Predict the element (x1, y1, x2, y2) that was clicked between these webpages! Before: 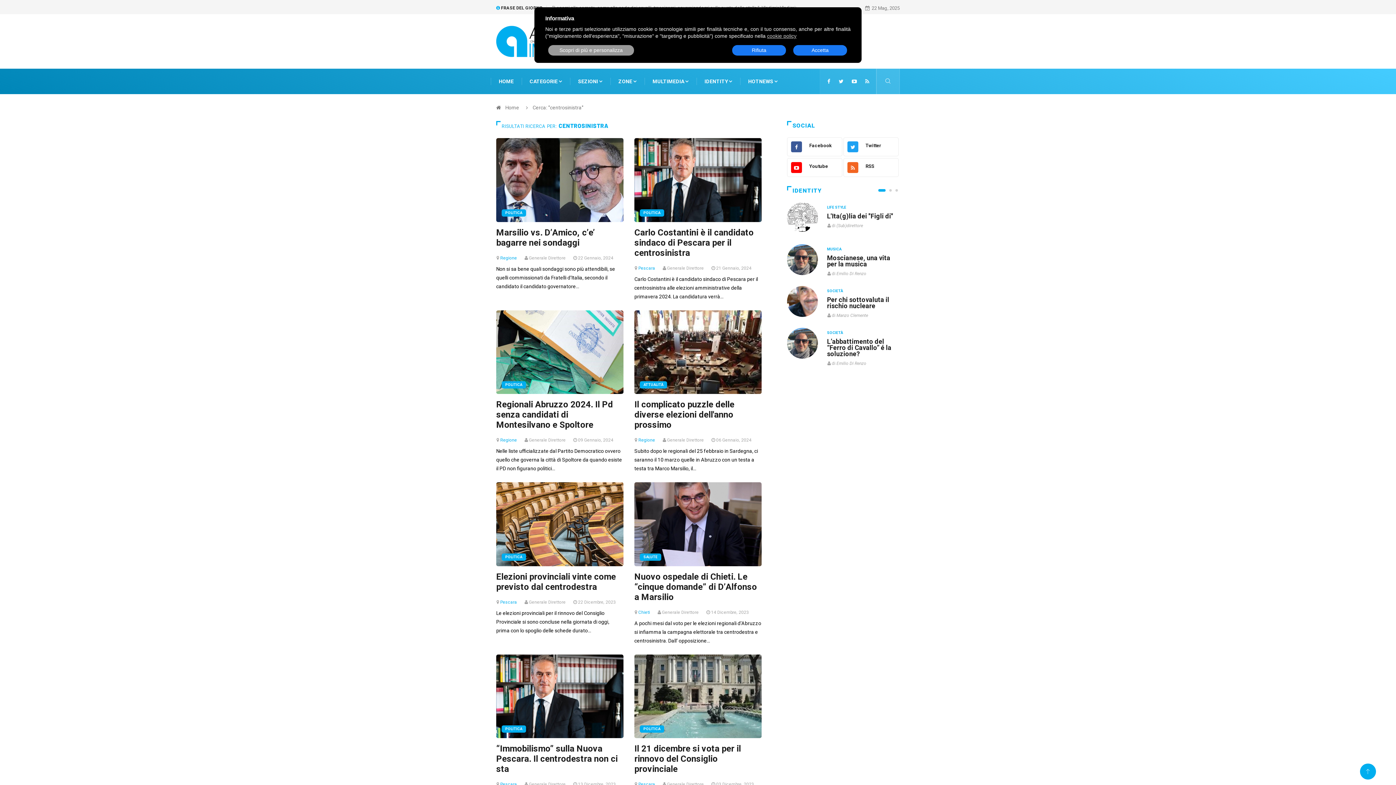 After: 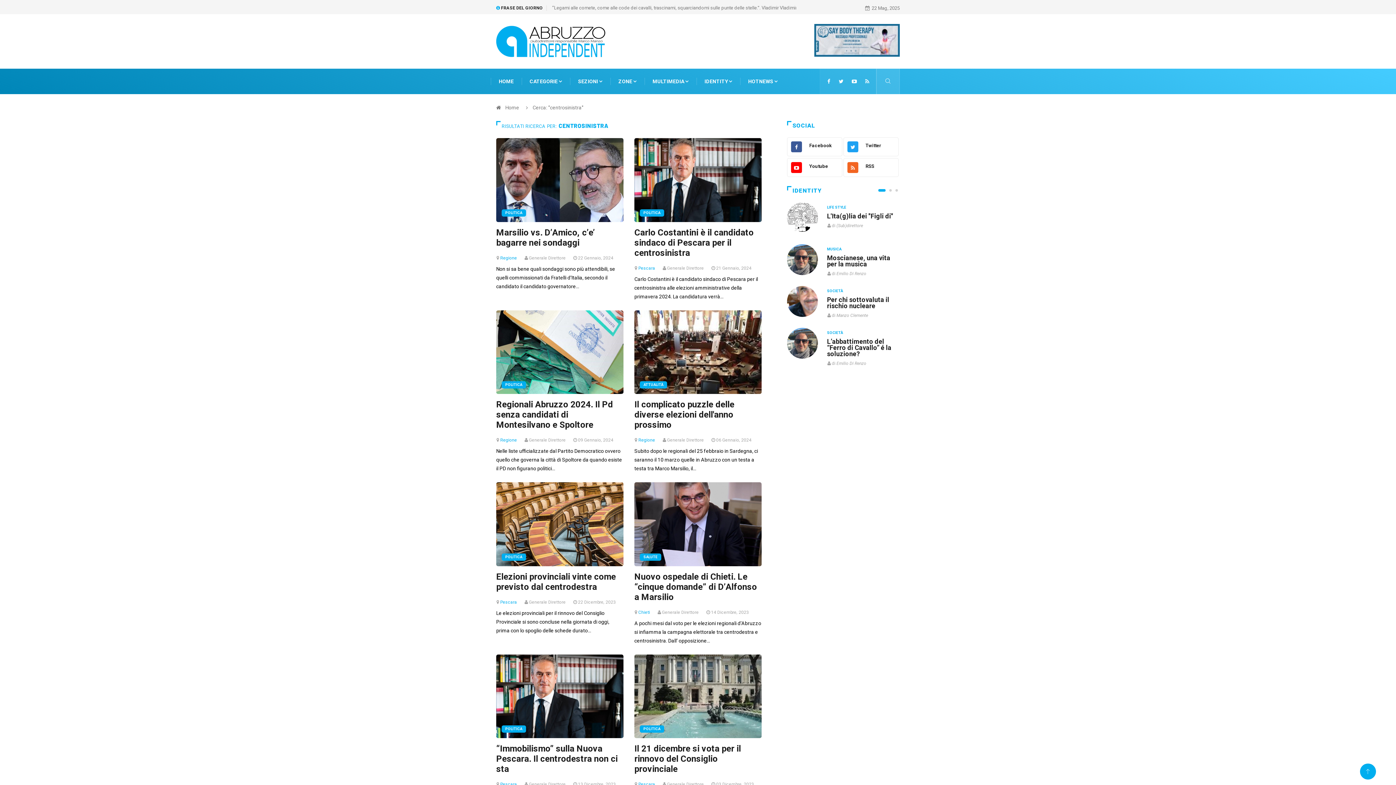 Action: label: Rifiuta bbox: (732, 45, 786, 55)